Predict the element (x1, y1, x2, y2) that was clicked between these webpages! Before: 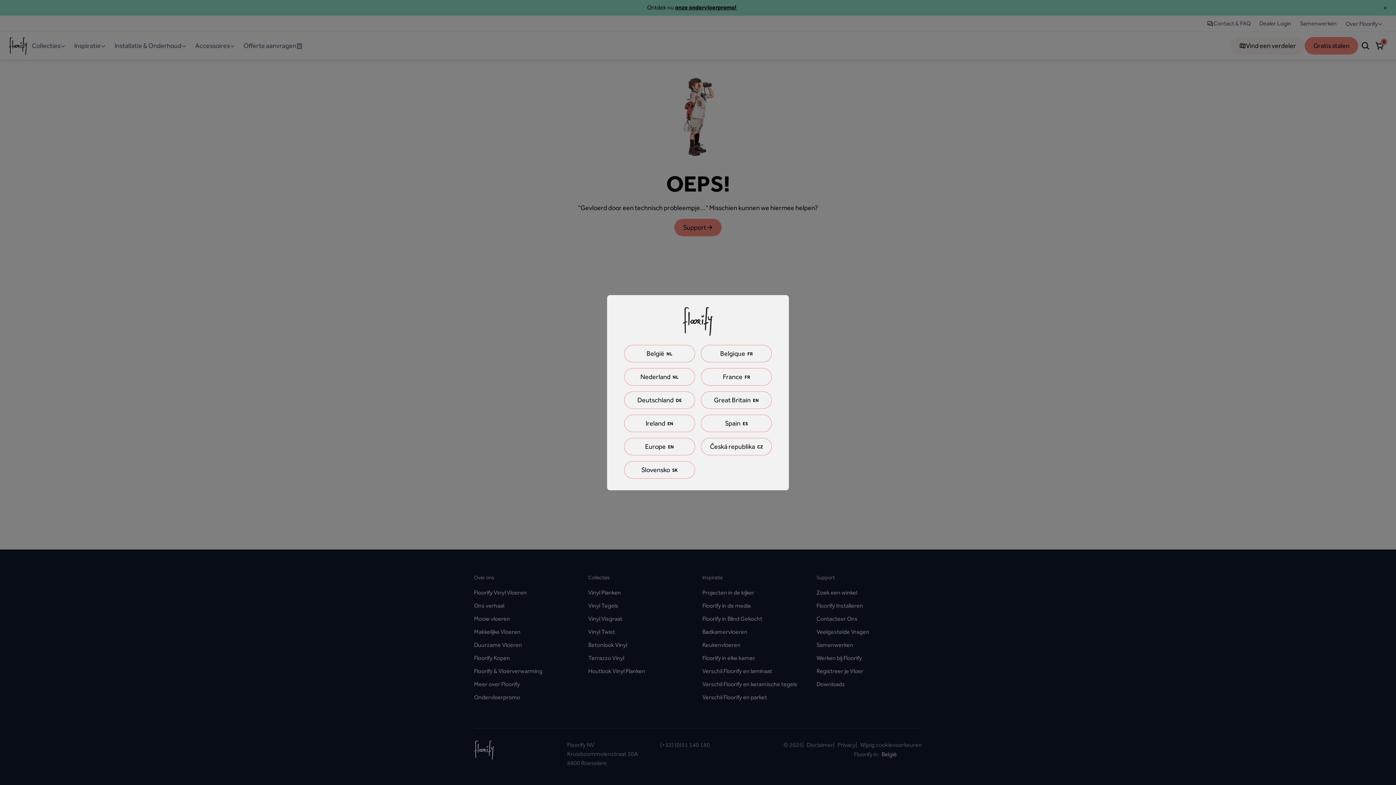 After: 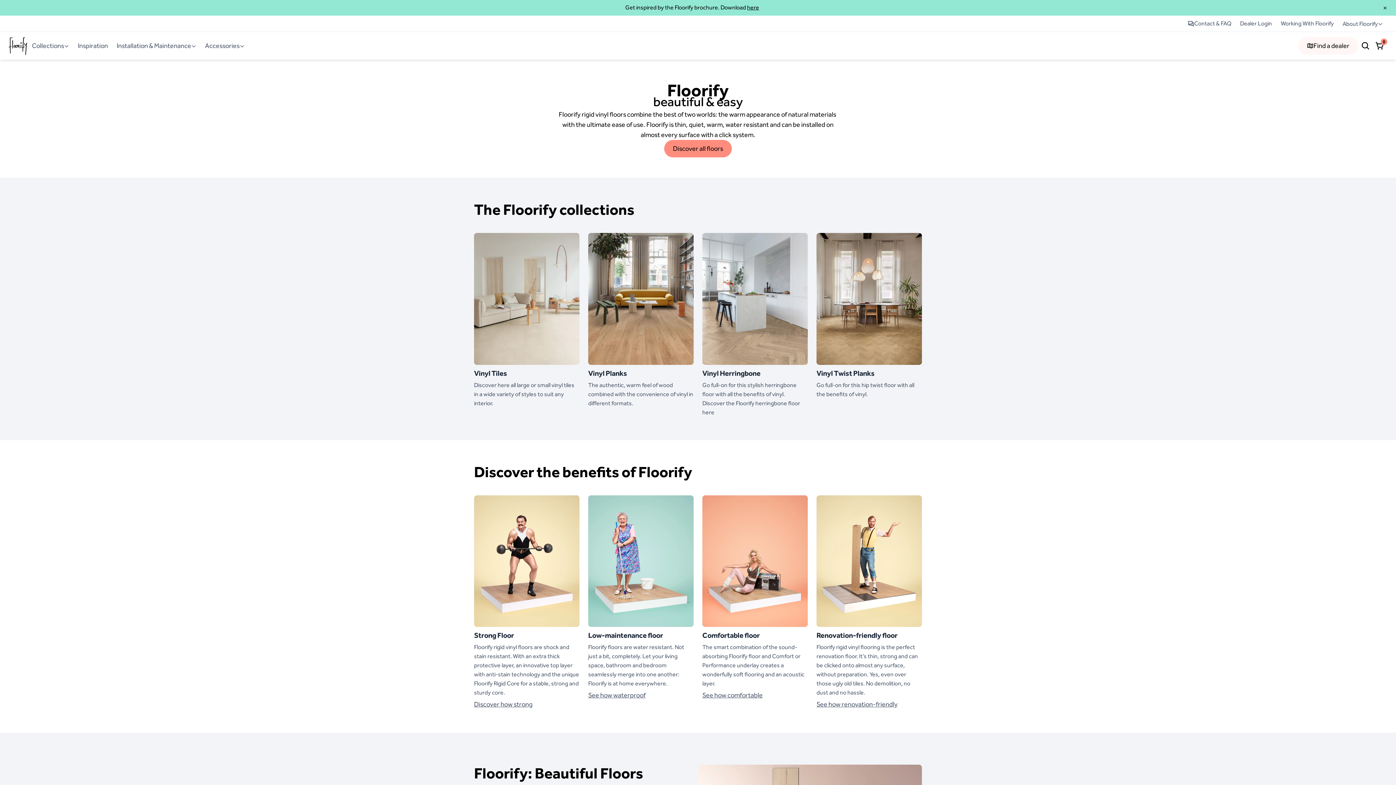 Action: label: EuropeEN bbox: (624, 438, 695, 455)